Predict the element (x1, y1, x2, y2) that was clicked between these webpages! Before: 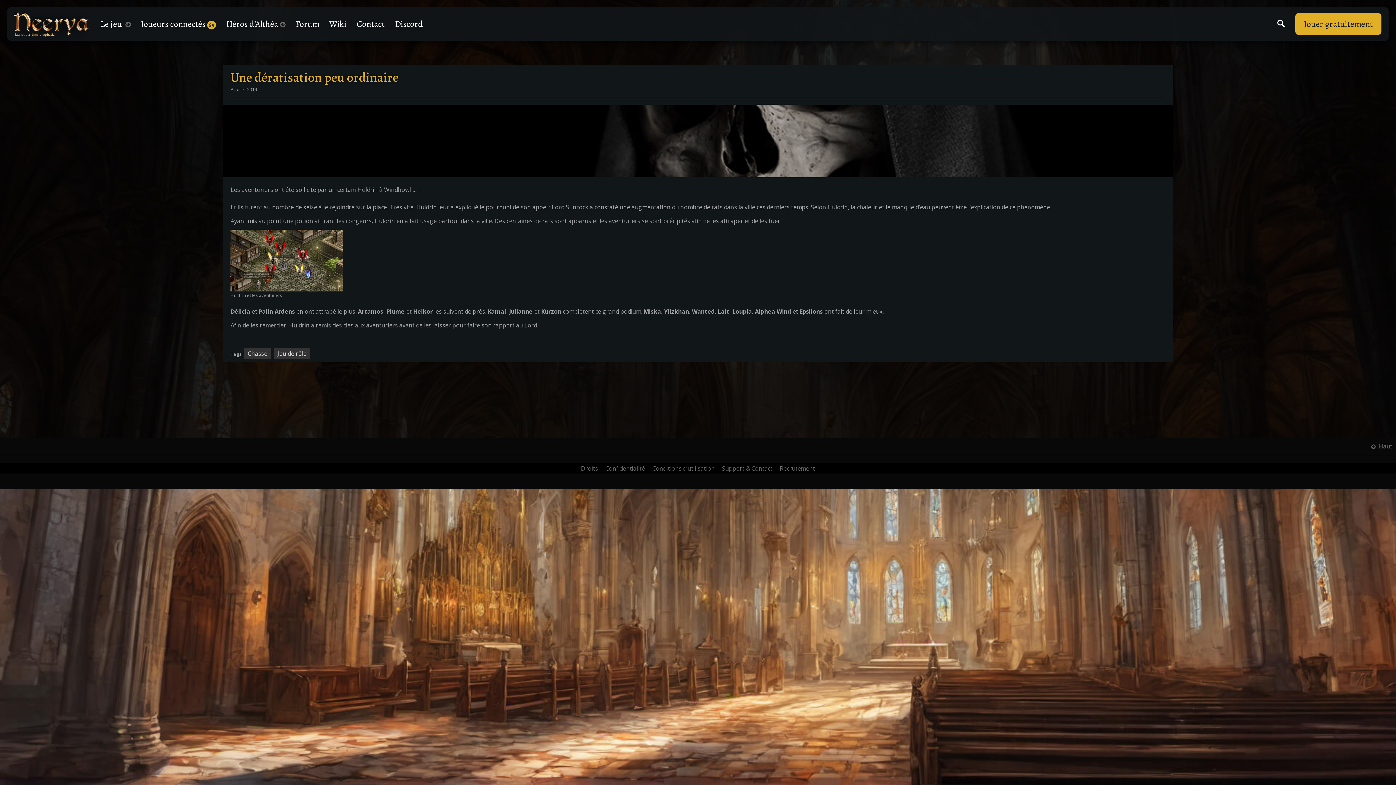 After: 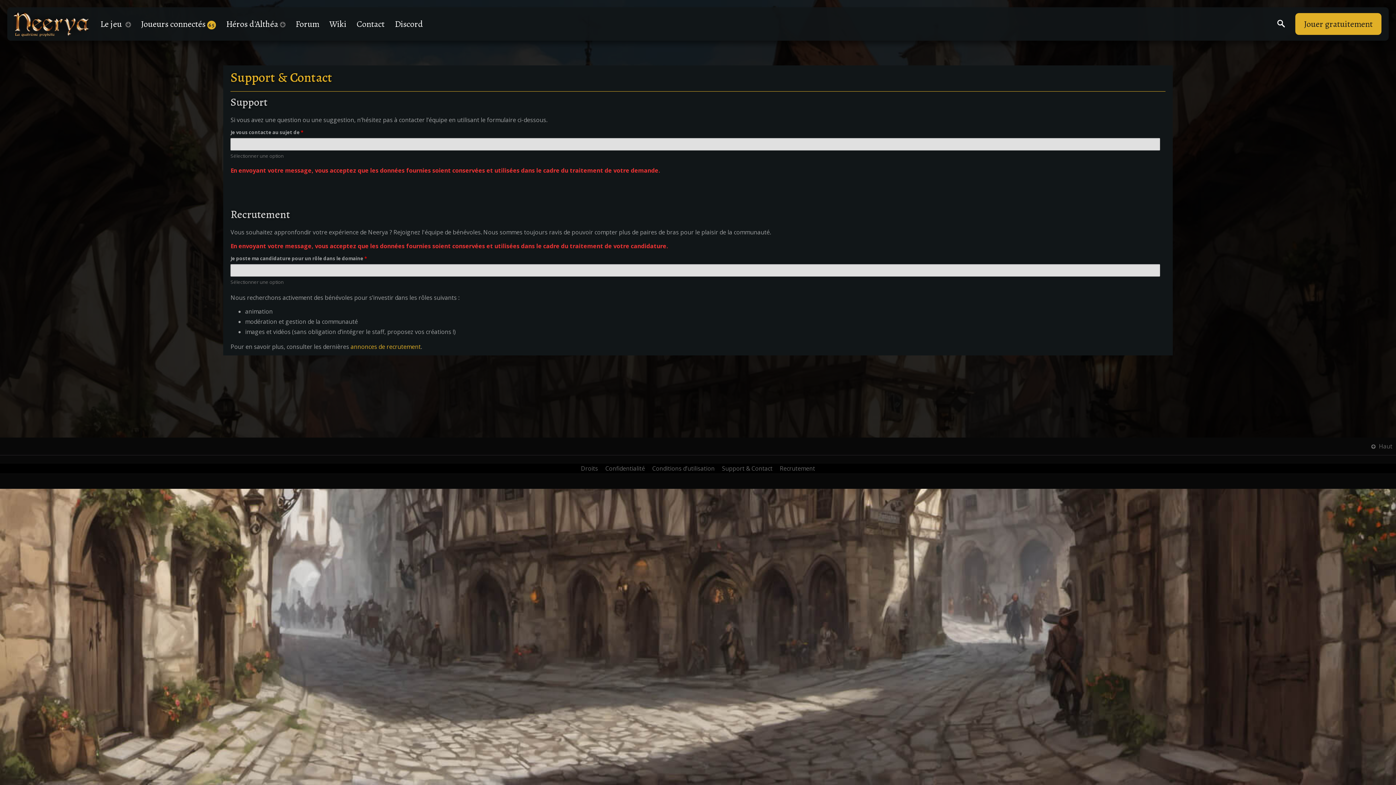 Action: bbox: (780, 463, 815, 473) label: Recrutement